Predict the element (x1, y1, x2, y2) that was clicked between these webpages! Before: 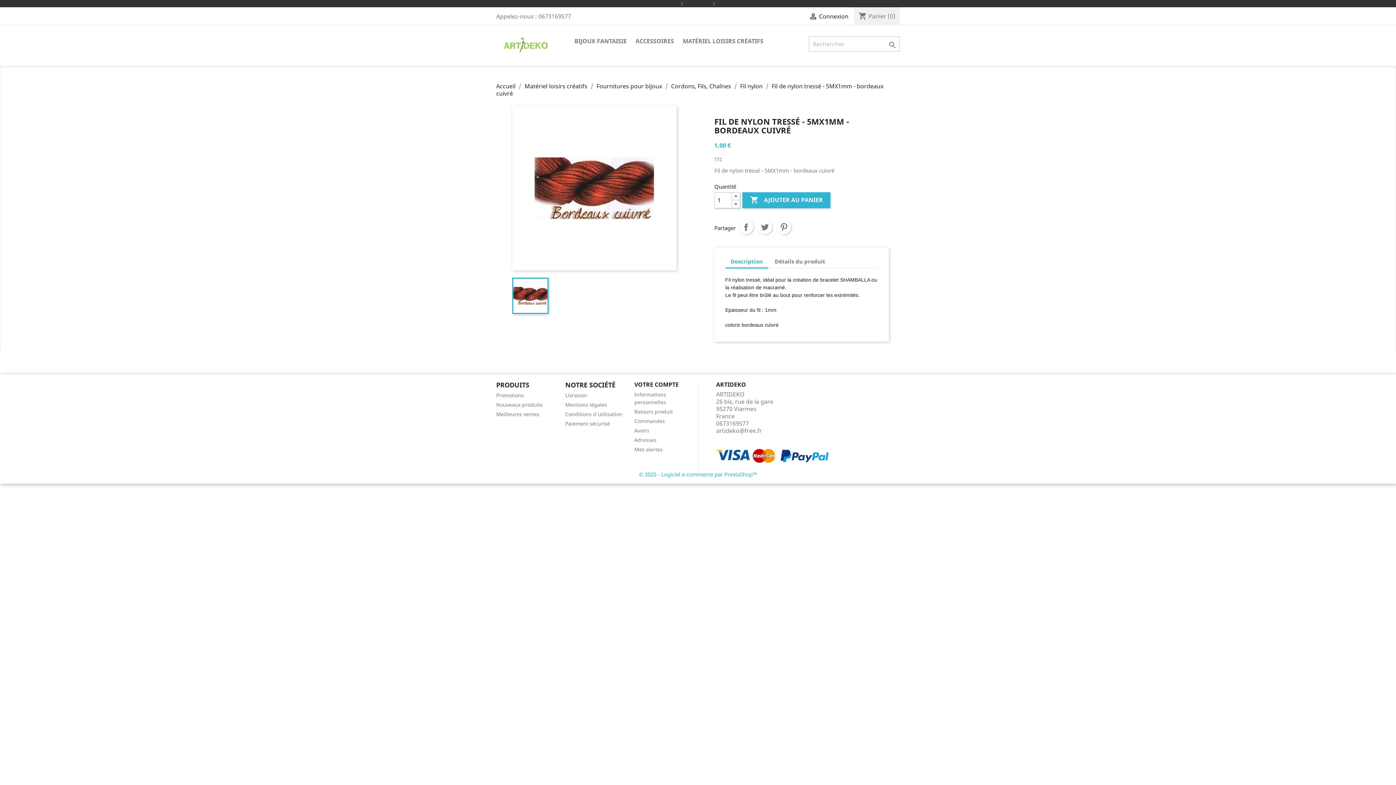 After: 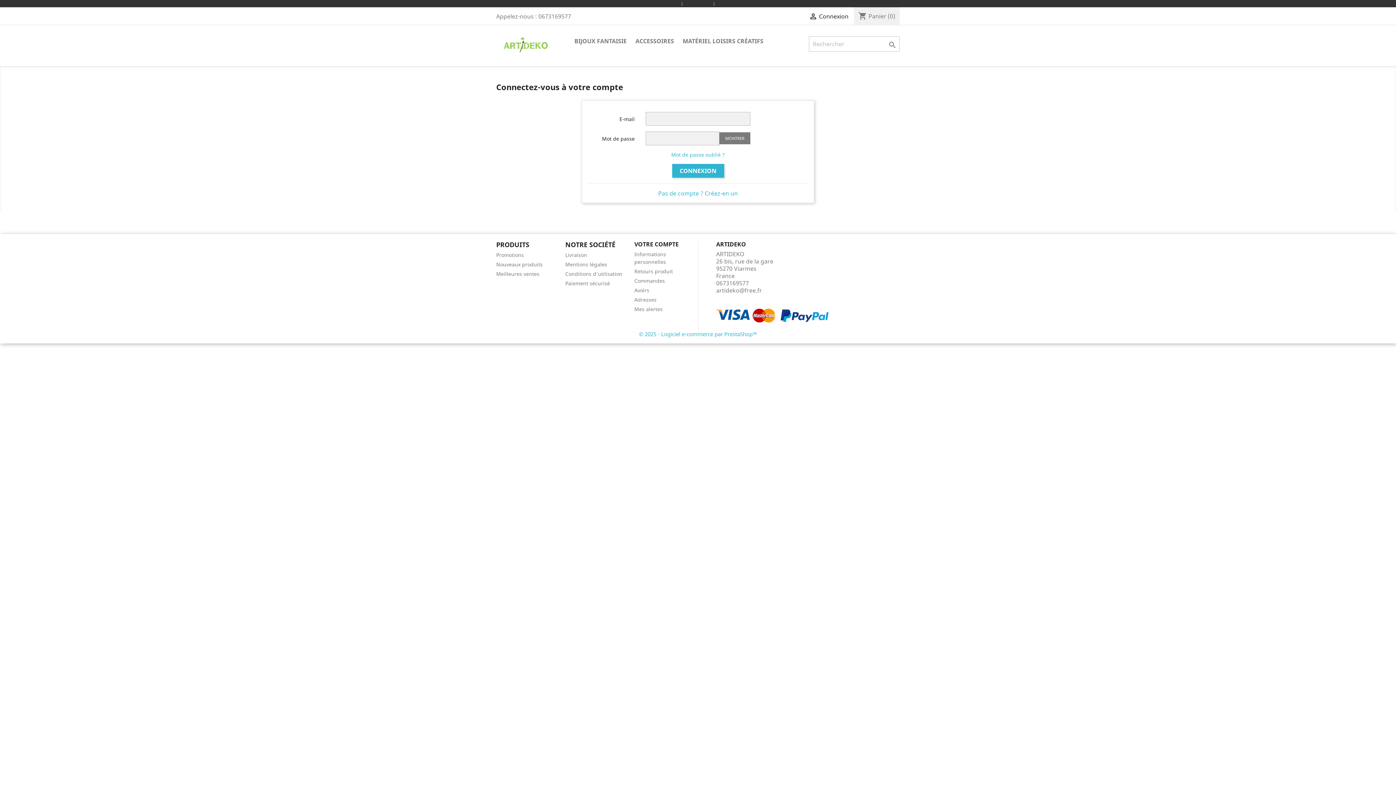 Action: bbox: (634, 446, 662, 453) label: Mes alertes